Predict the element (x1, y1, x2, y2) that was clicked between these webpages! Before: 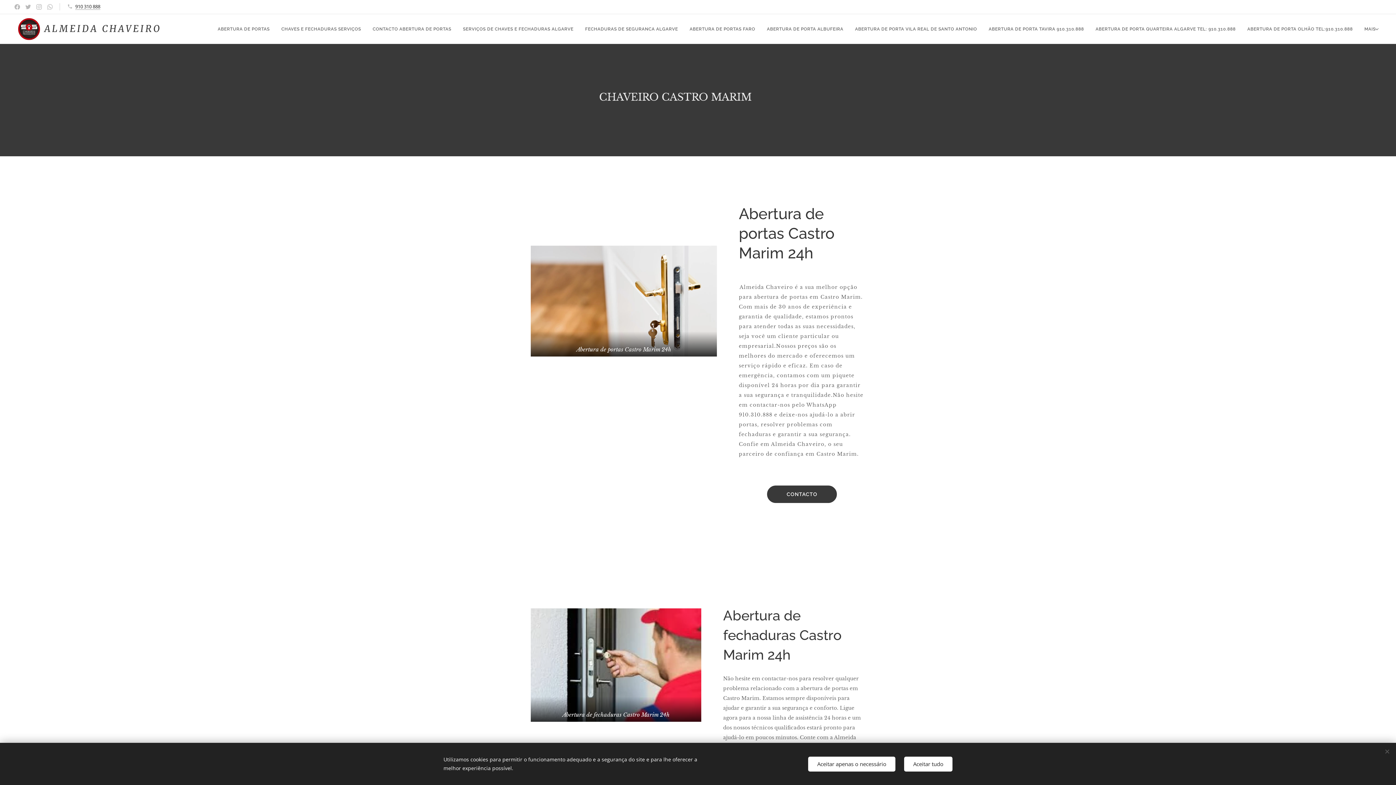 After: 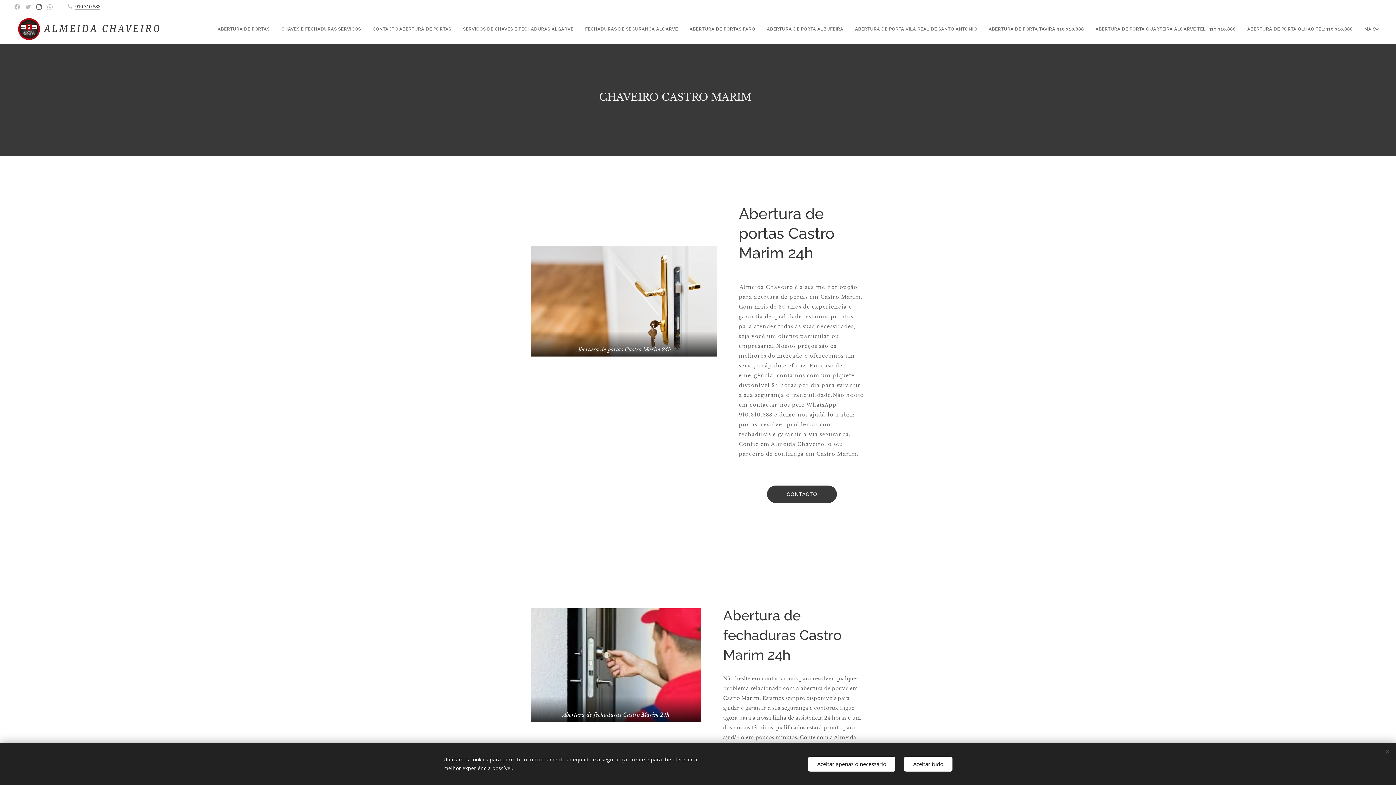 Action: bbox: (34, 0, 43, 13)